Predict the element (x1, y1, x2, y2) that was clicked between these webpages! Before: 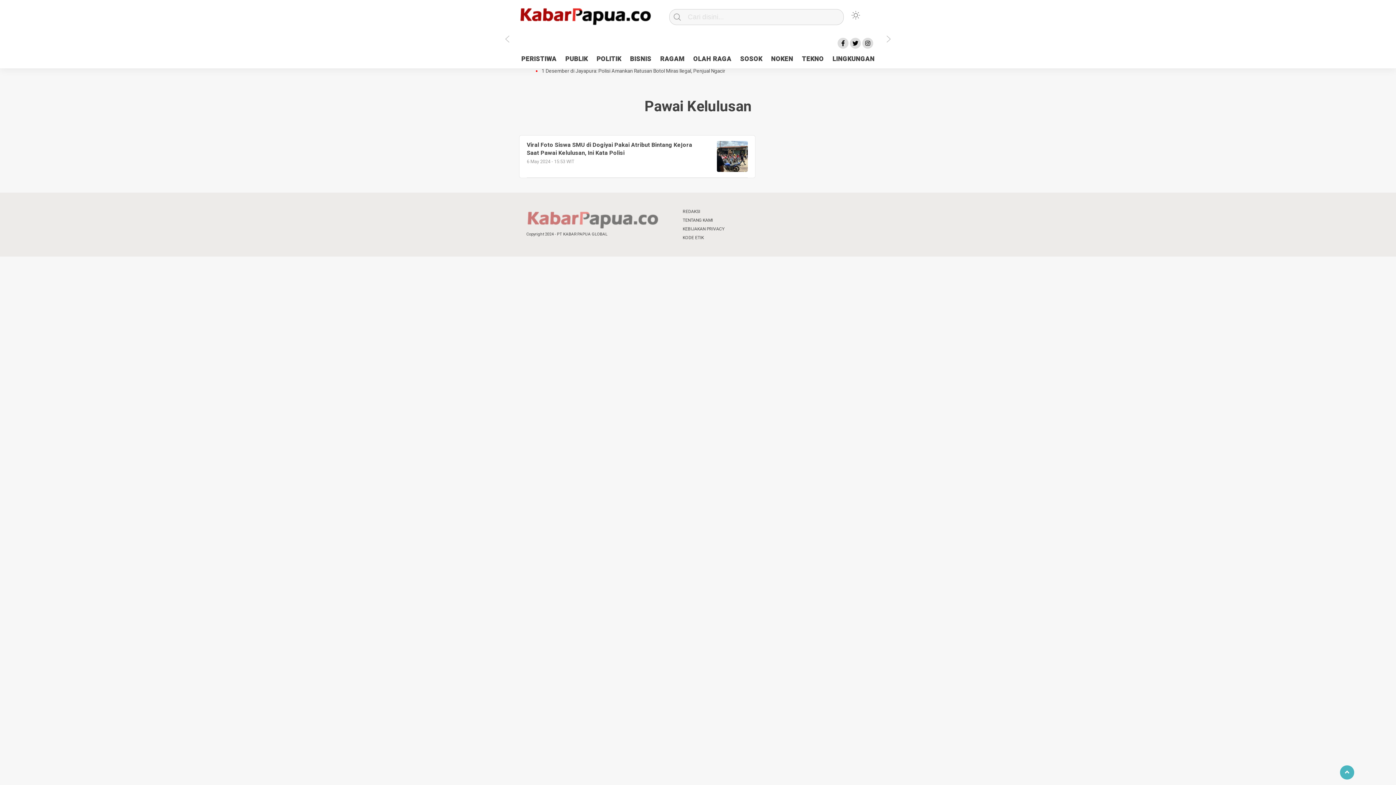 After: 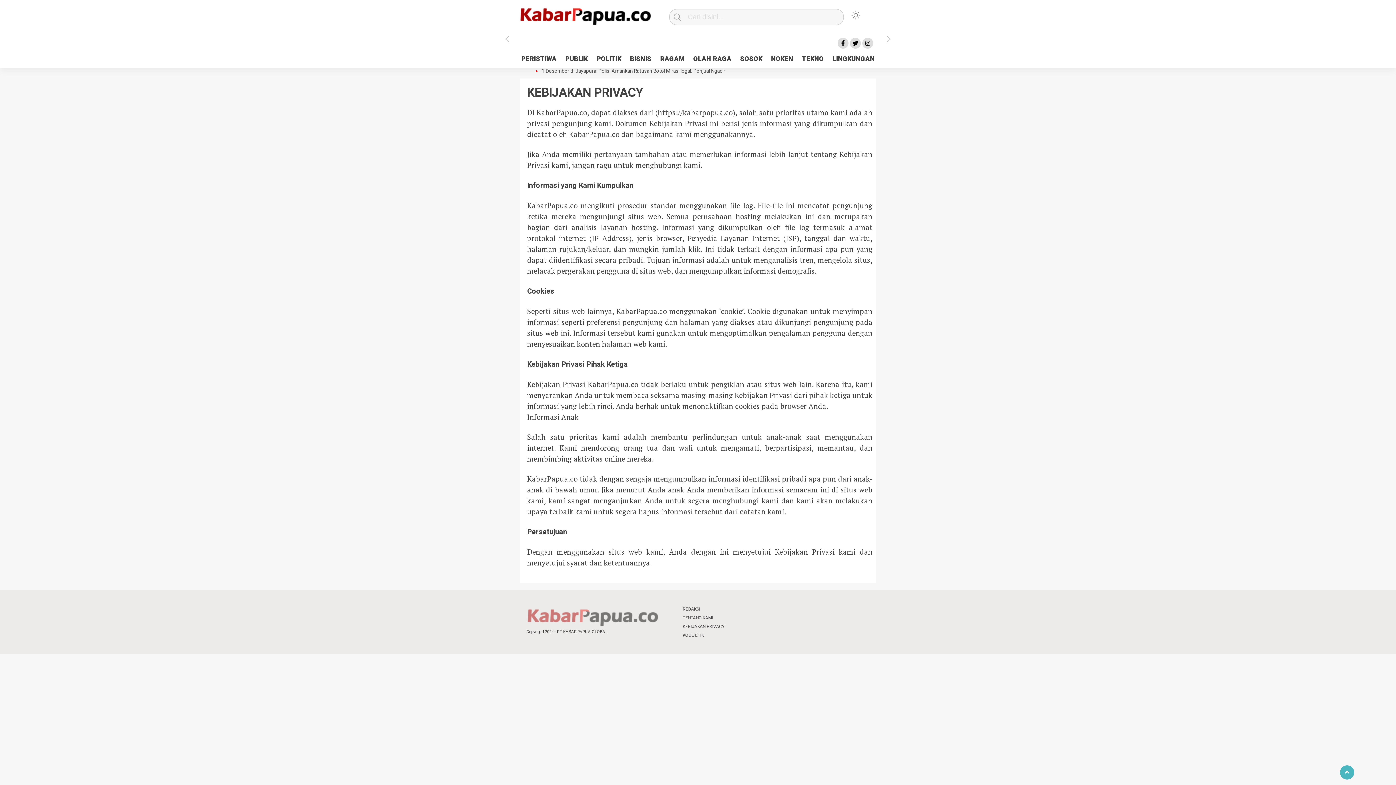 Action: label: ㅤㅤ bbox: (764, 207, 772, 216)